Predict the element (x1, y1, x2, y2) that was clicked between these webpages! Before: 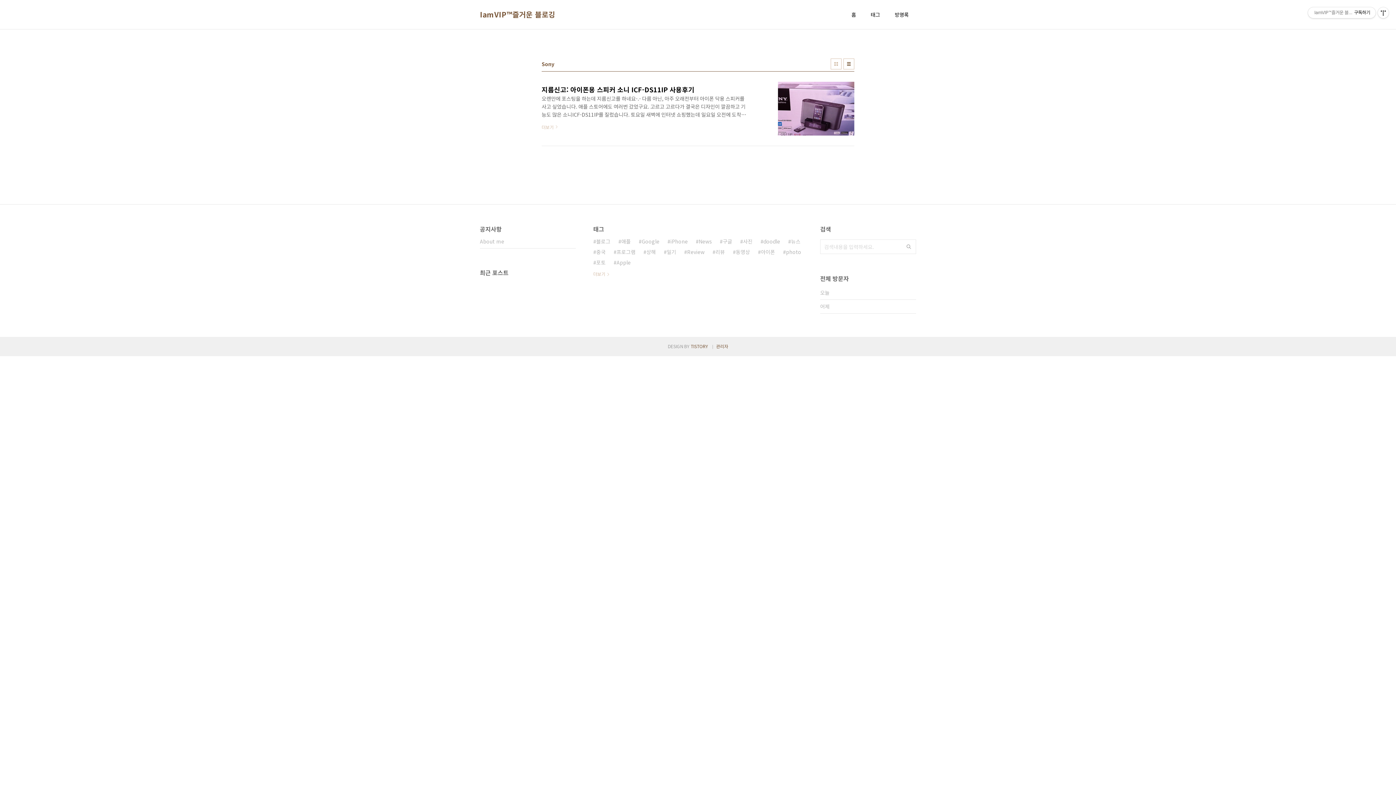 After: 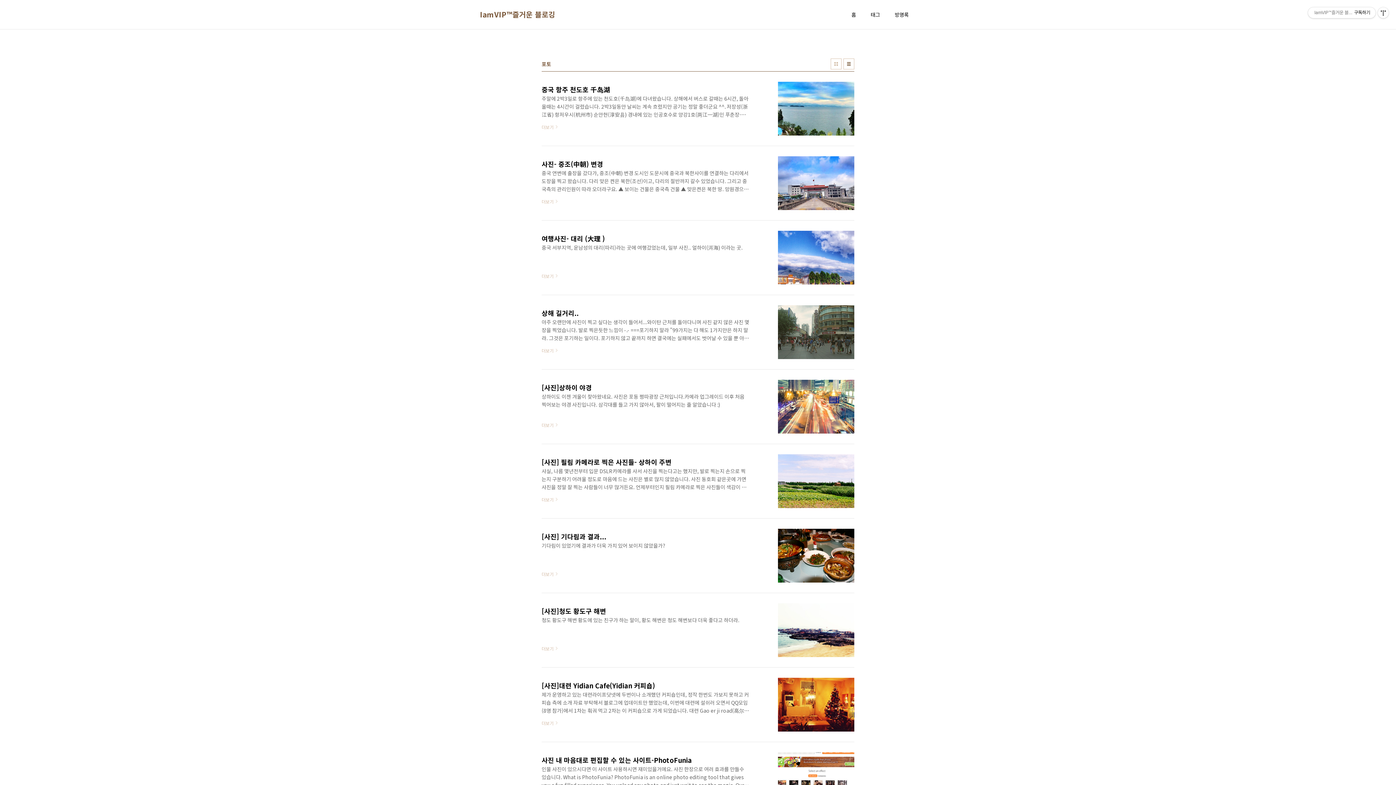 Action: label: 포토 bbox: (593, 257, 605, 268)